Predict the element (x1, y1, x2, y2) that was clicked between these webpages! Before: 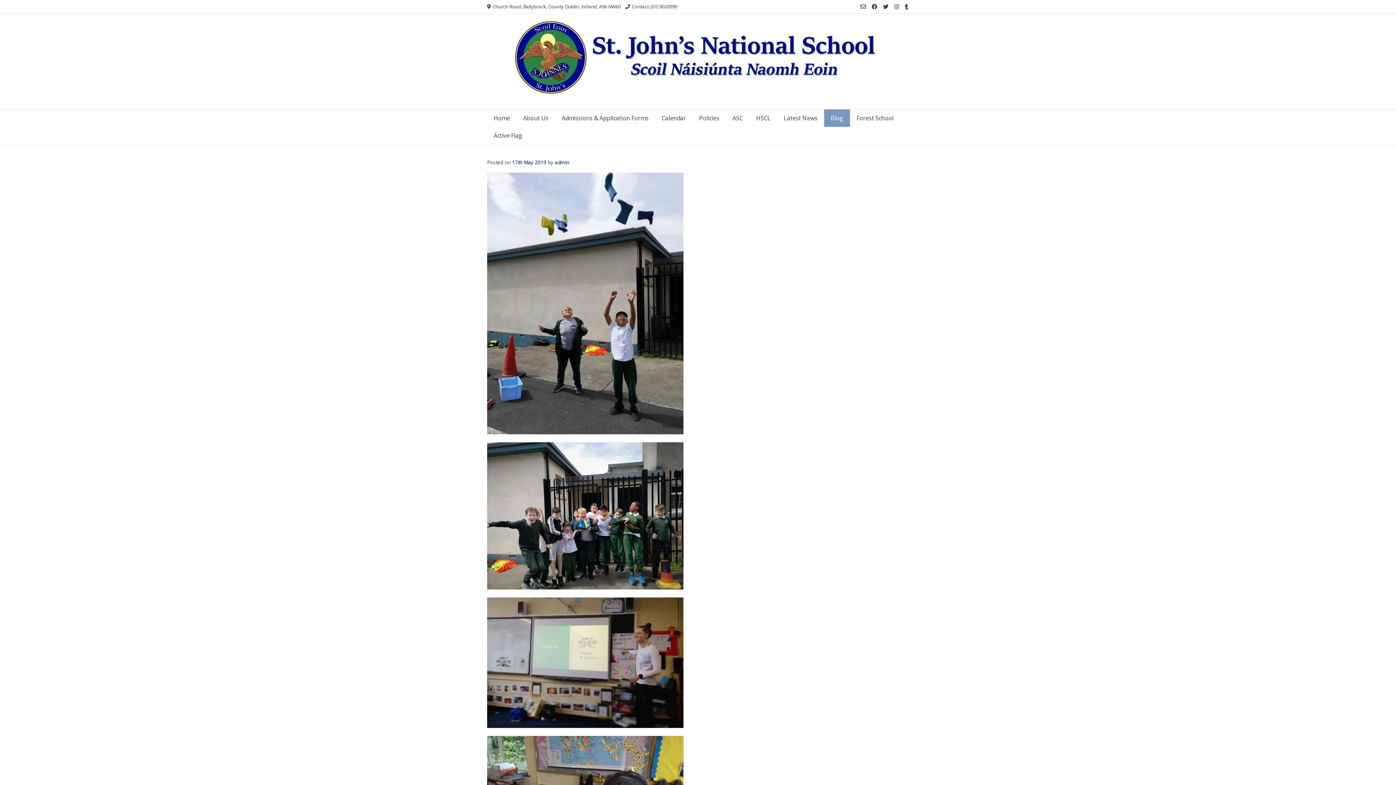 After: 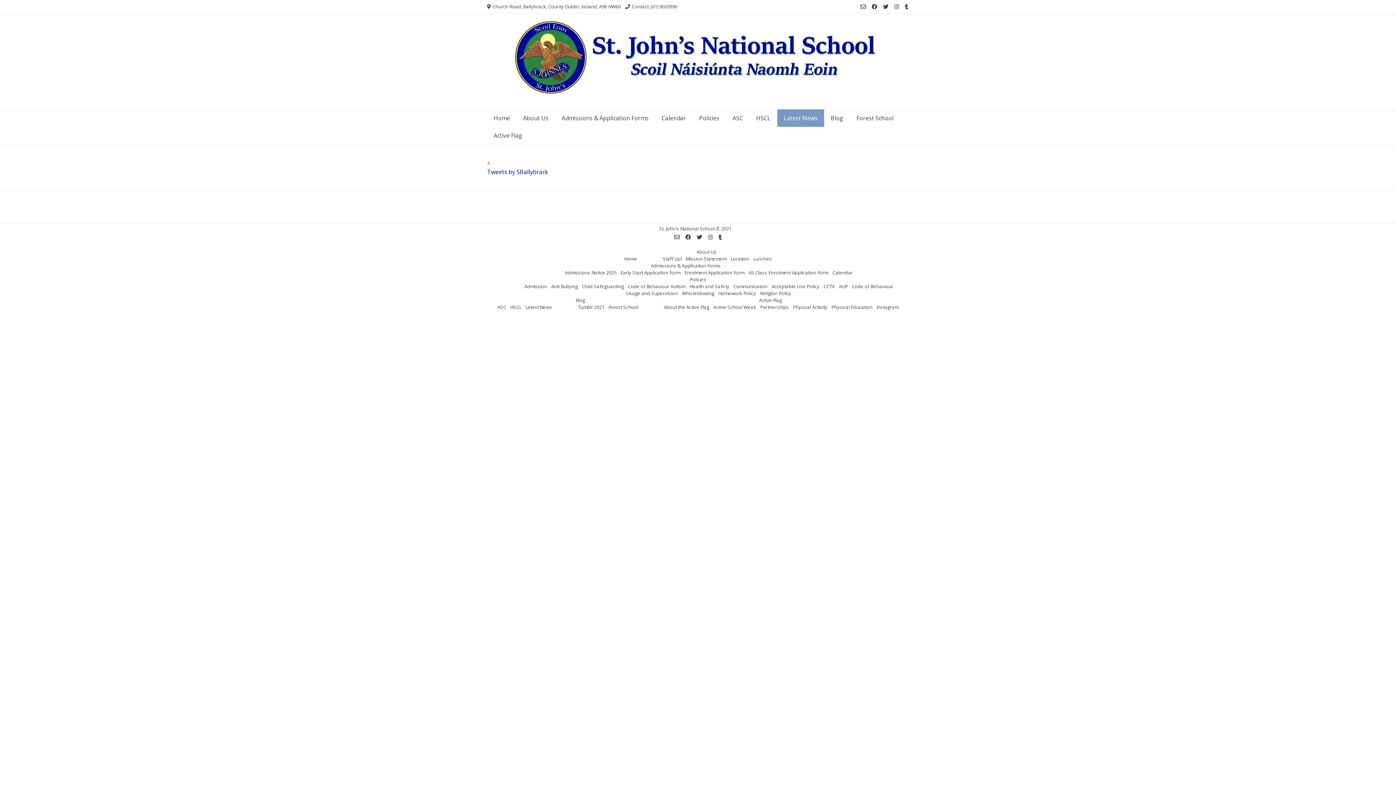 Action: label: Latest News bbox: (777, 109, 824, 127)